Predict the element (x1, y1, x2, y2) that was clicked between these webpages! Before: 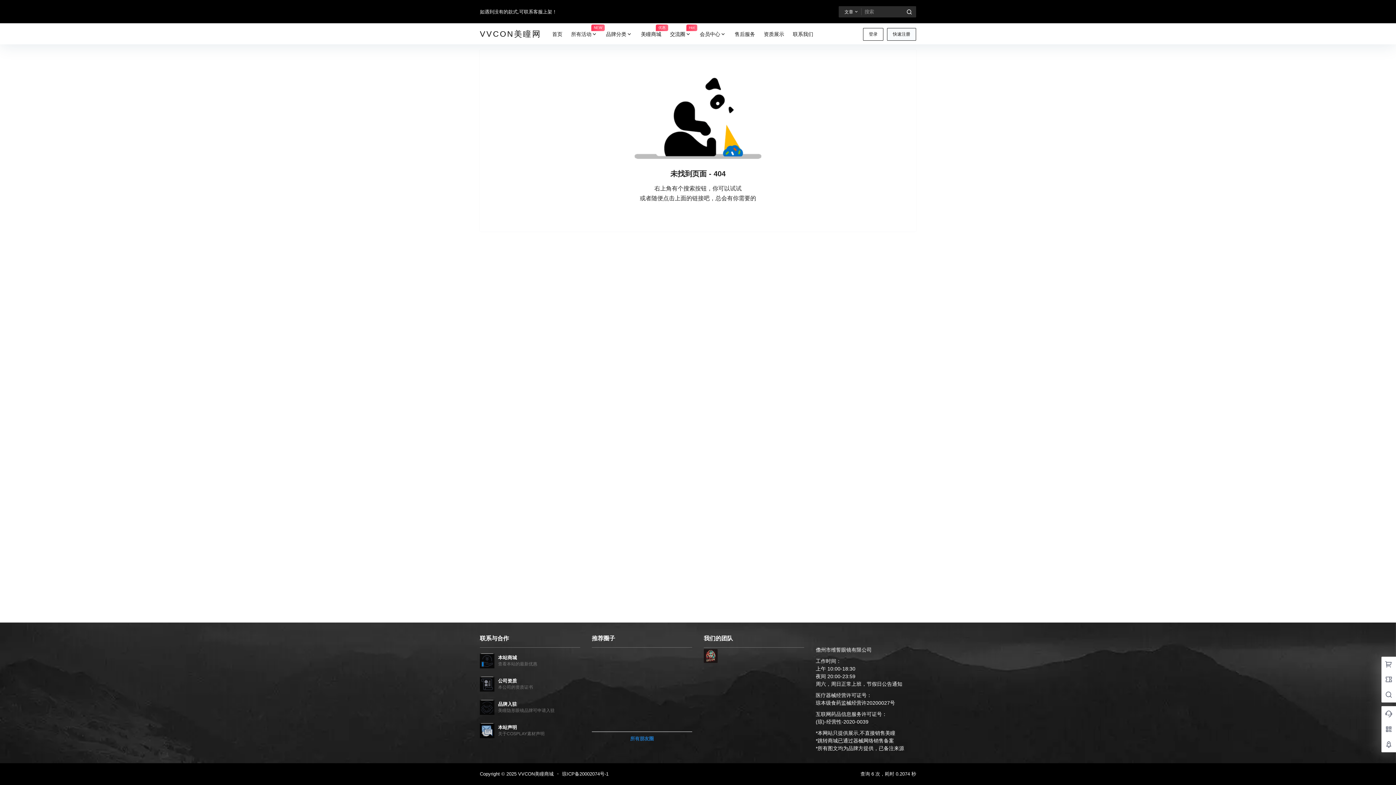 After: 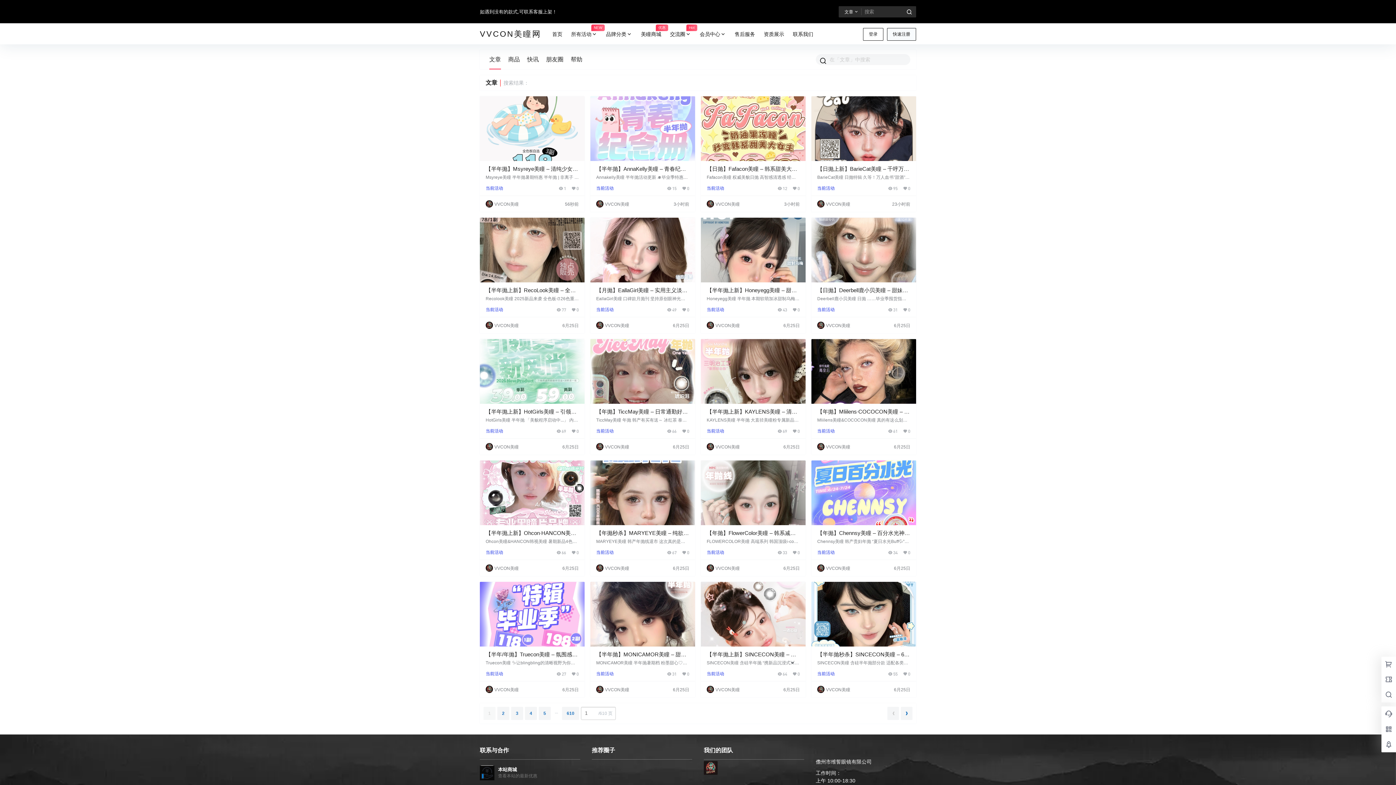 Action: bbox: (900, 6, 918, 18)